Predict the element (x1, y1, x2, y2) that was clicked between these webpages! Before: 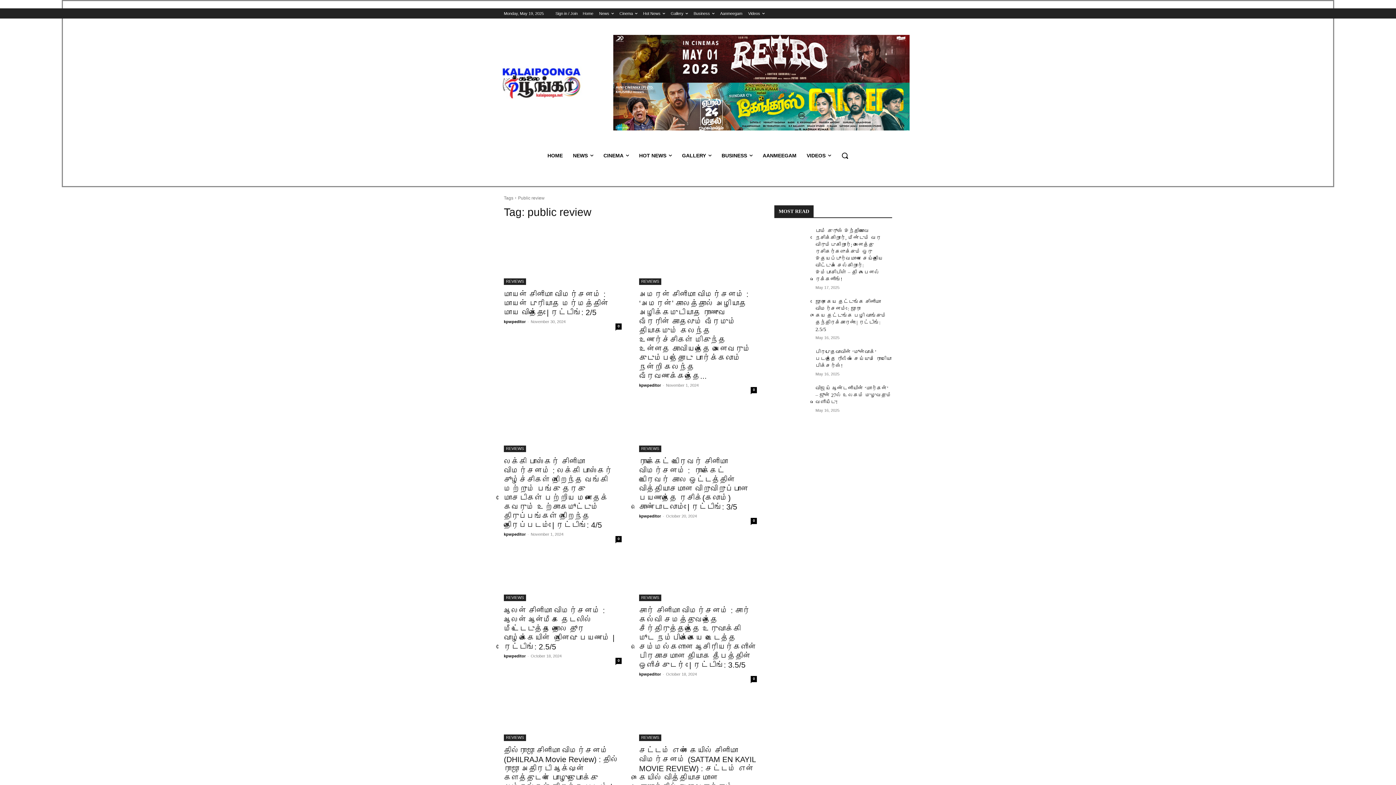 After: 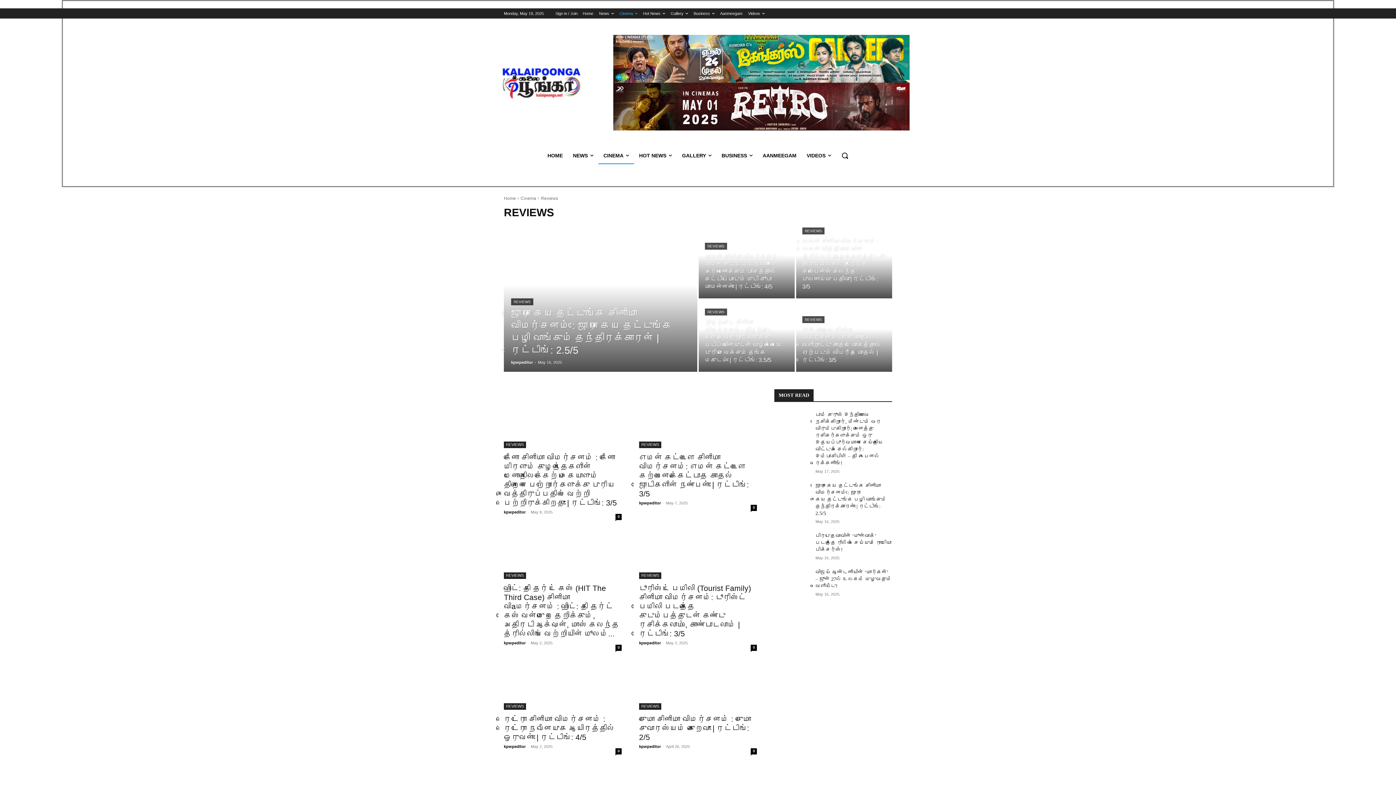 Action: label: REVIEWS bbox: (504, 278, 526, 285)